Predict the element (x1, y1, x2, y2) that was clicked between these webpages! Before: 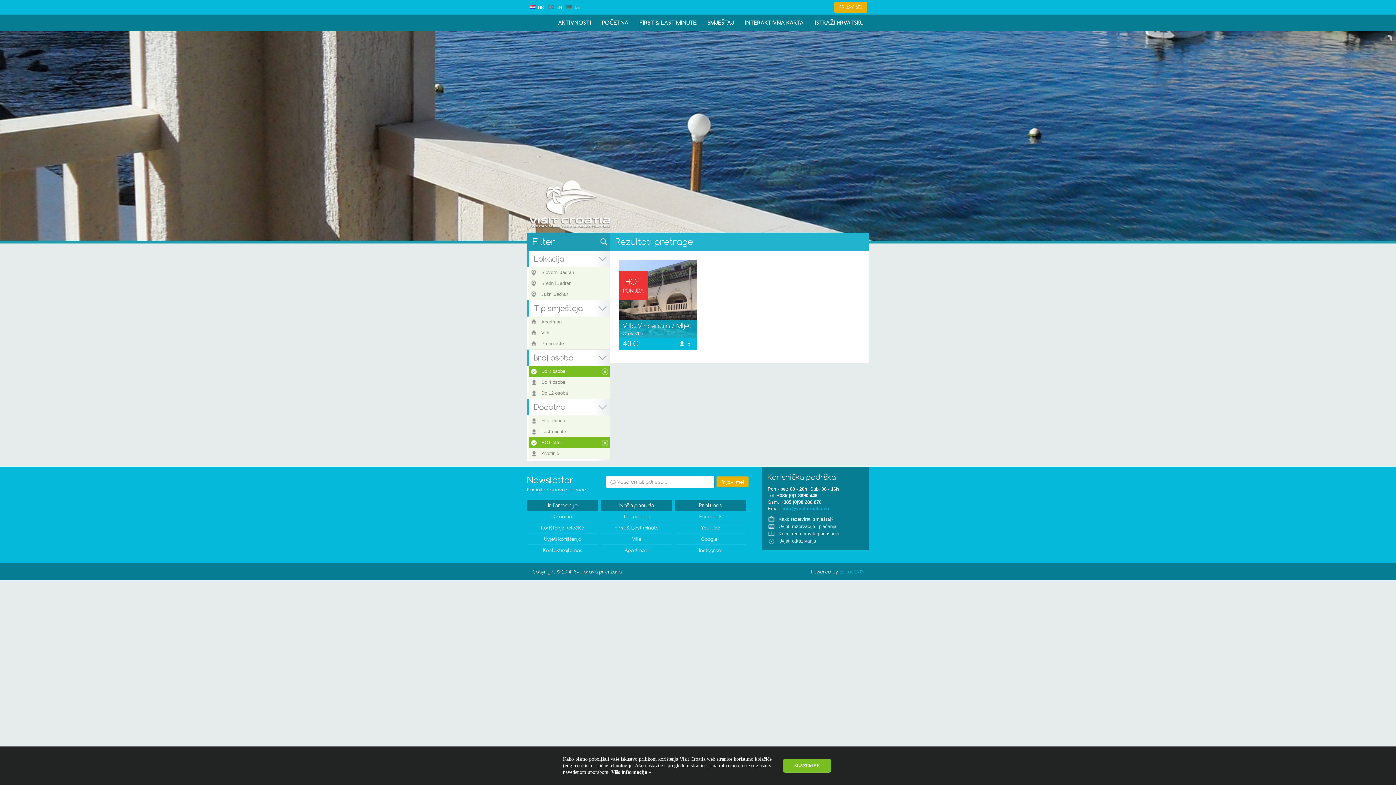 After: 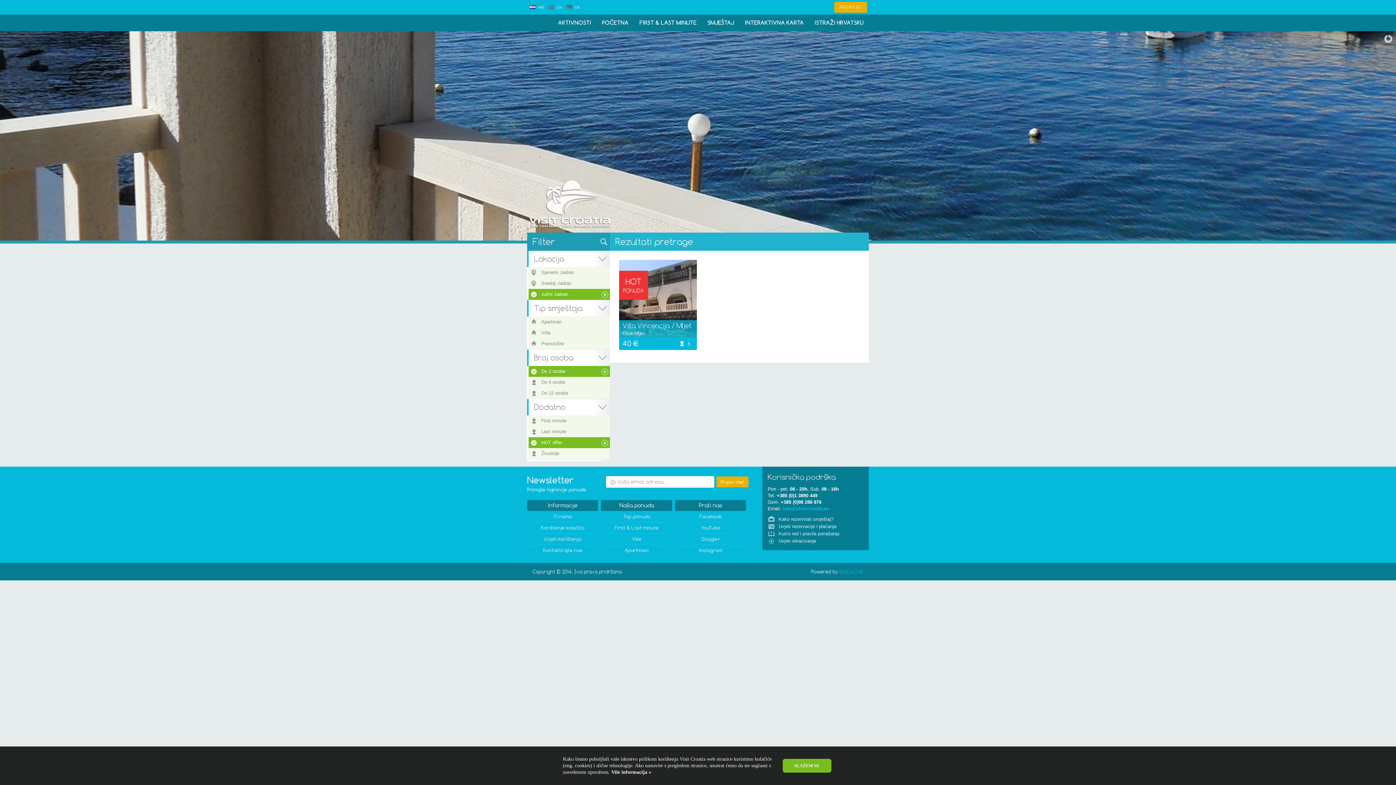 Action: bbox: (528, 289, 610, 300) label: Južni Jadran